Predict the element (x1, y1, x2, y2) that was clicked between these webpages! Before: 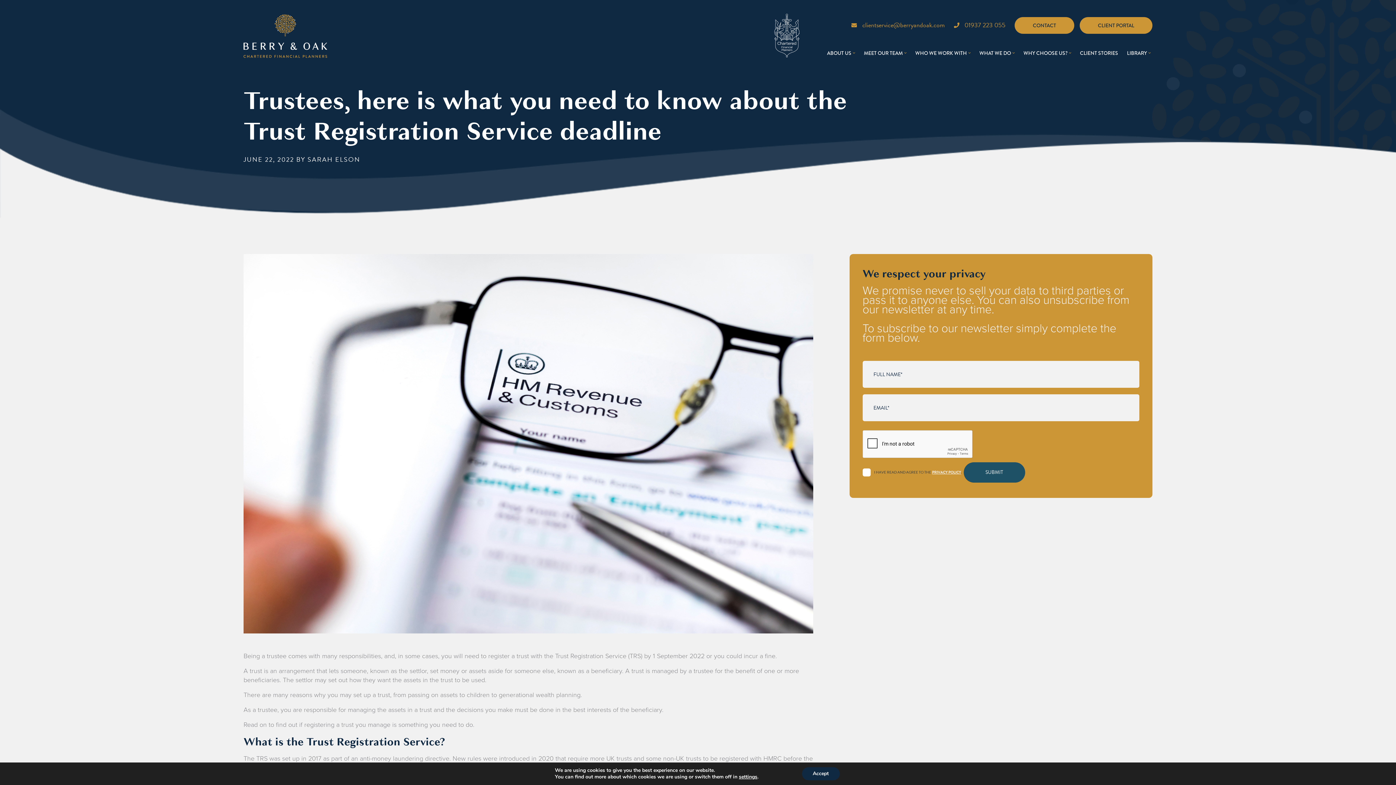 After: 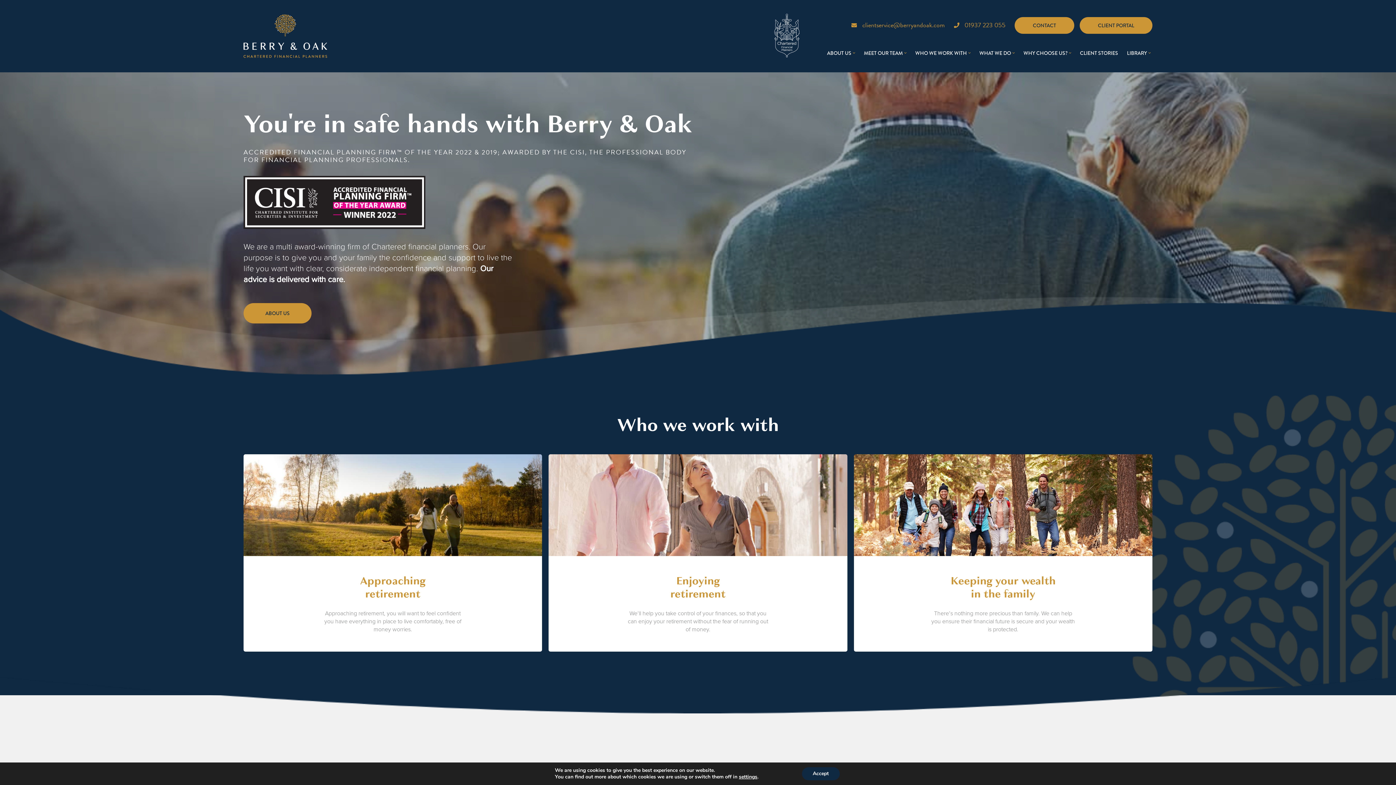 Action: bbox: (243, 0, 327, 72)